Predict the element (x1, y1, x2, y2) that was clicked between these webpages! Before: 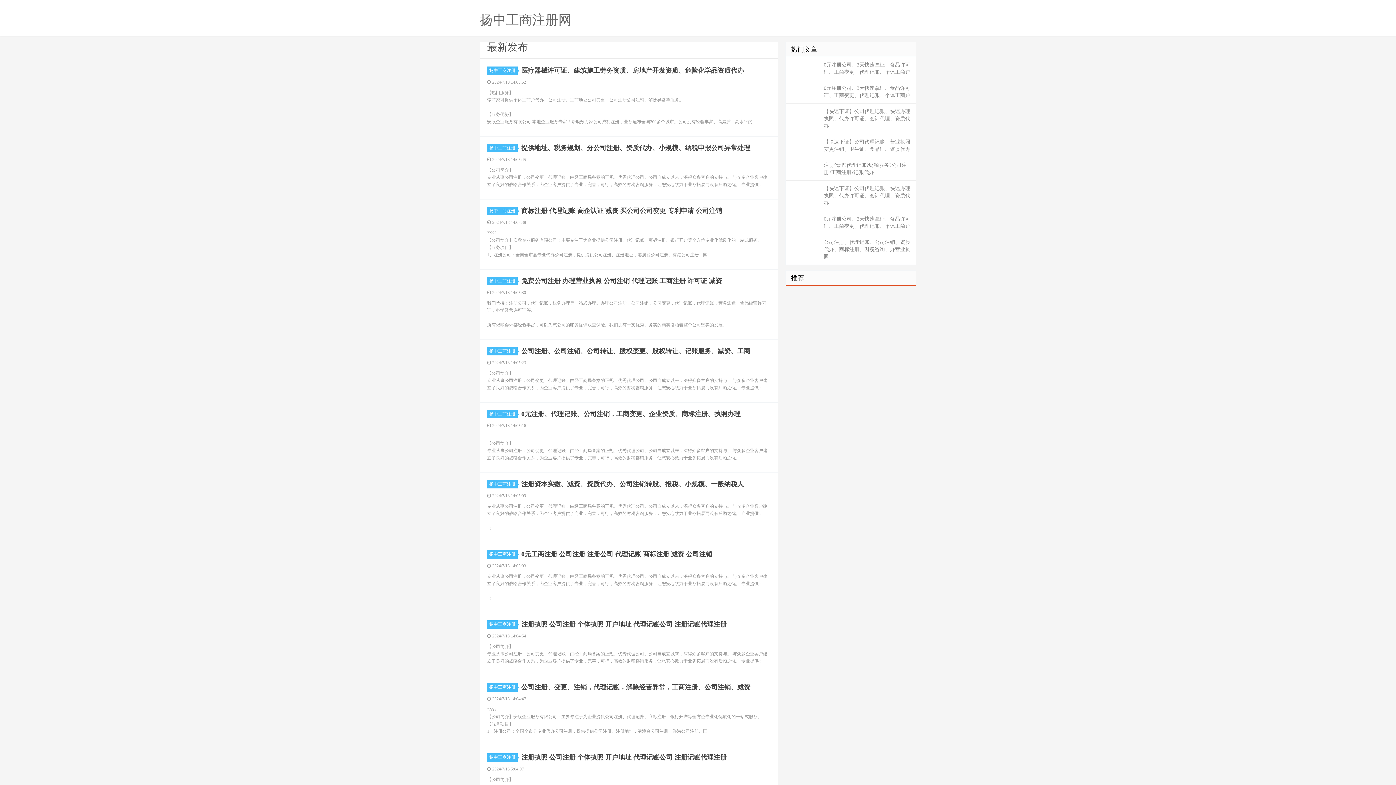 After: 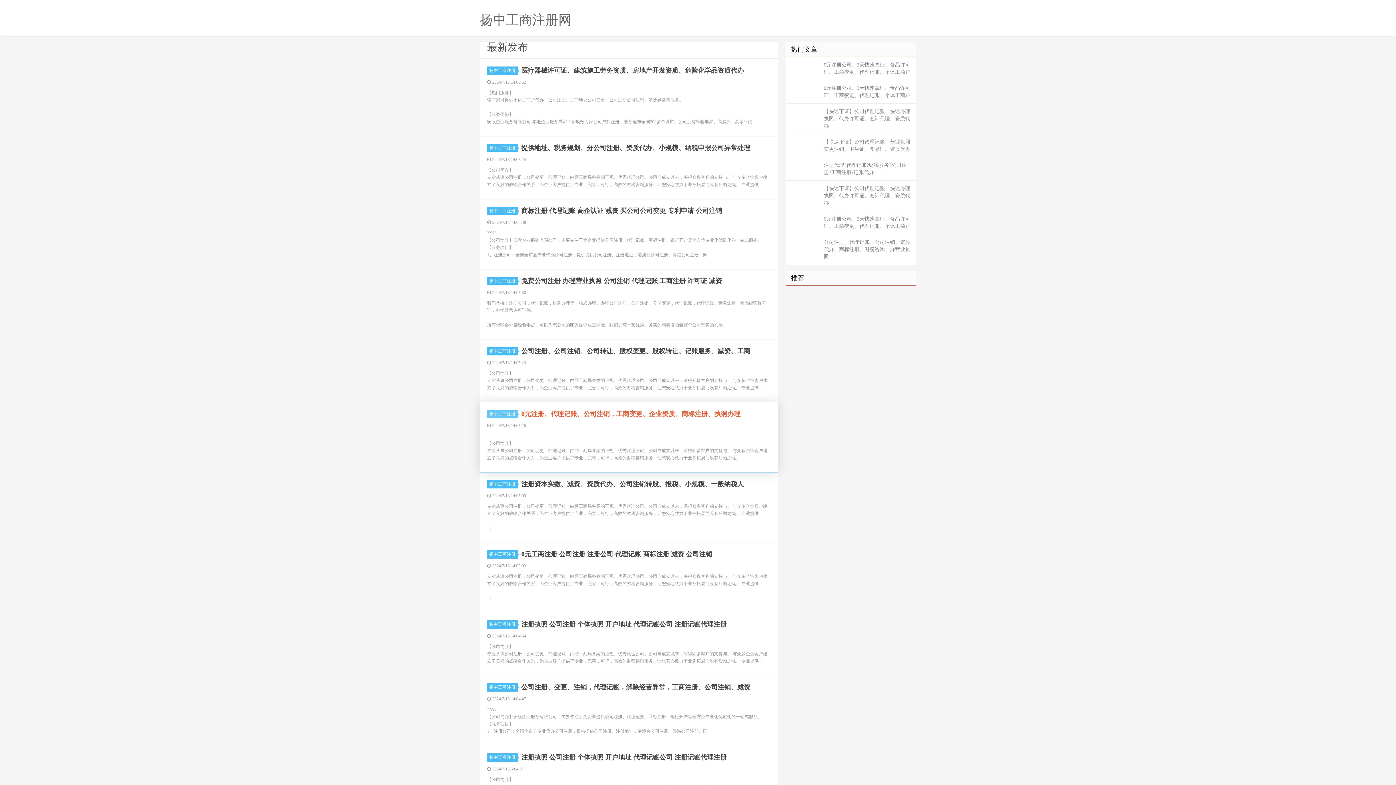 Action: bbox: (487, 410, 517, 418) label: 扬中工商注册